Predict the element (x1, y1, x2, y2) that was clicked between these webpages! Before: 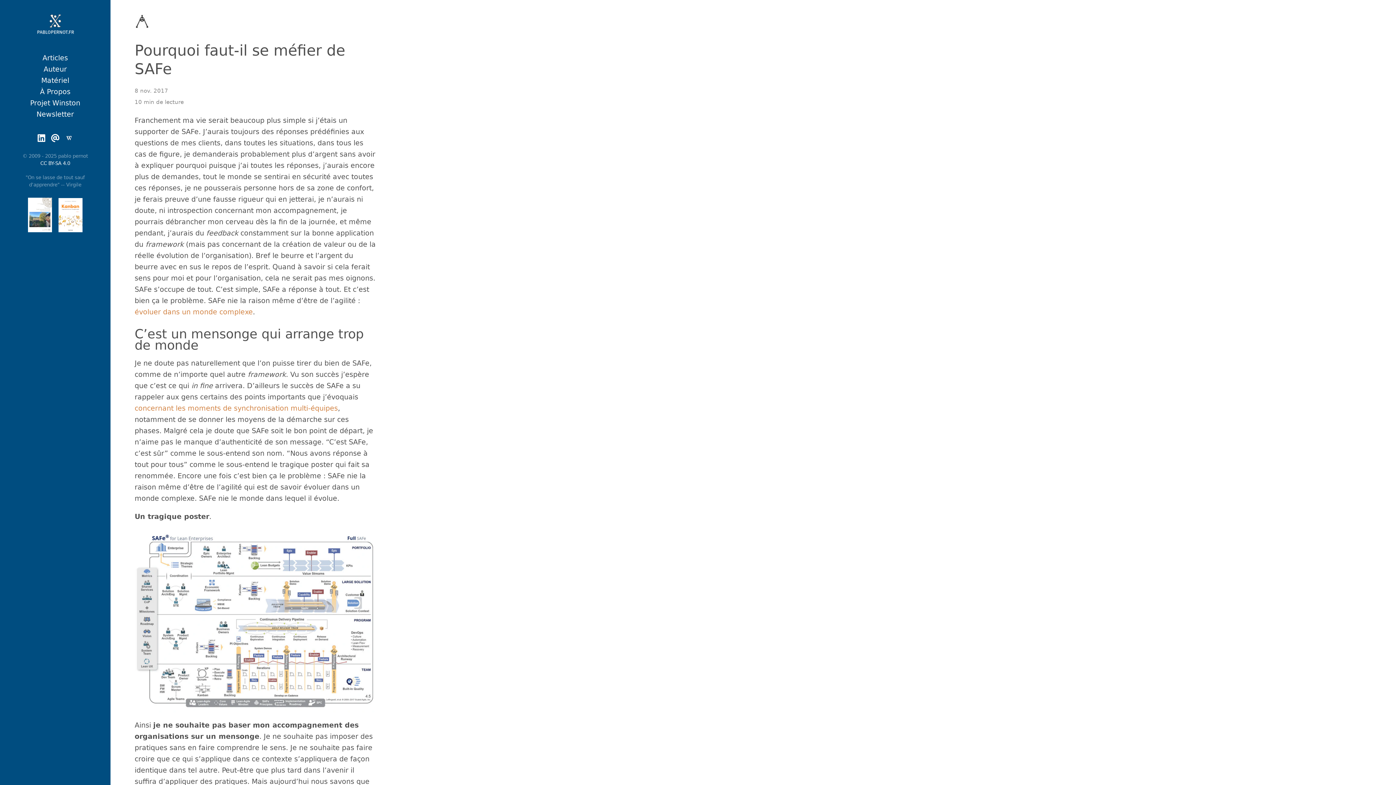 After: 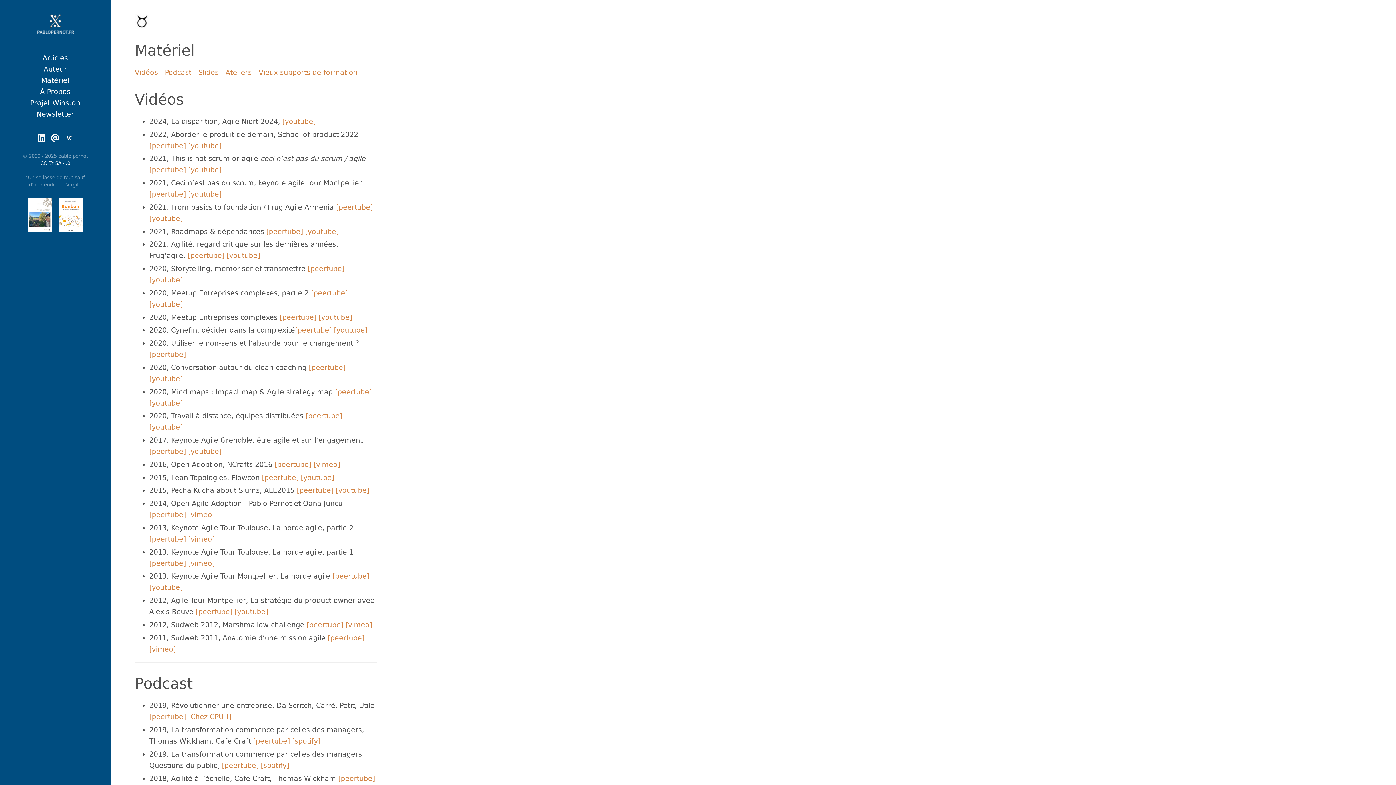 Action: bbox: (41, 76, 69, 84) label: Matériel